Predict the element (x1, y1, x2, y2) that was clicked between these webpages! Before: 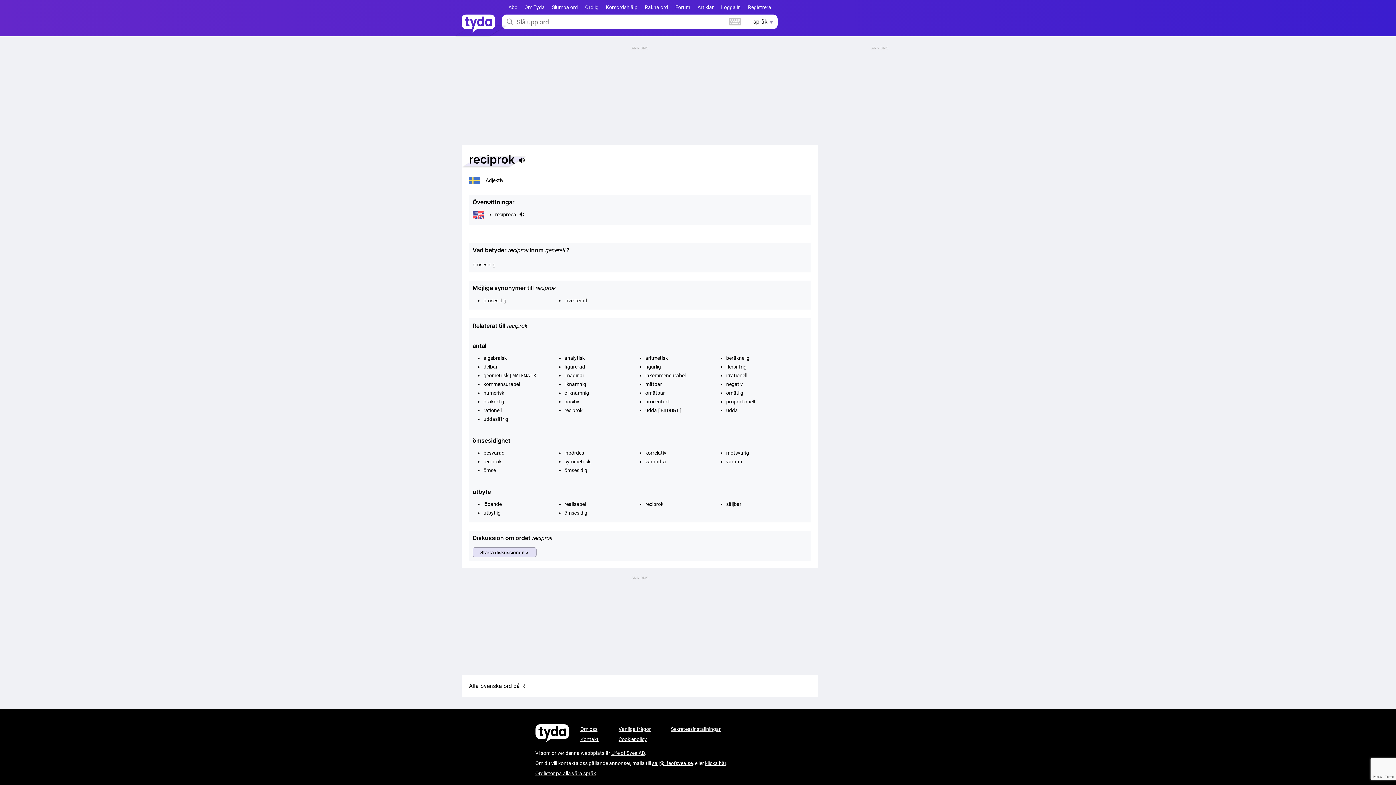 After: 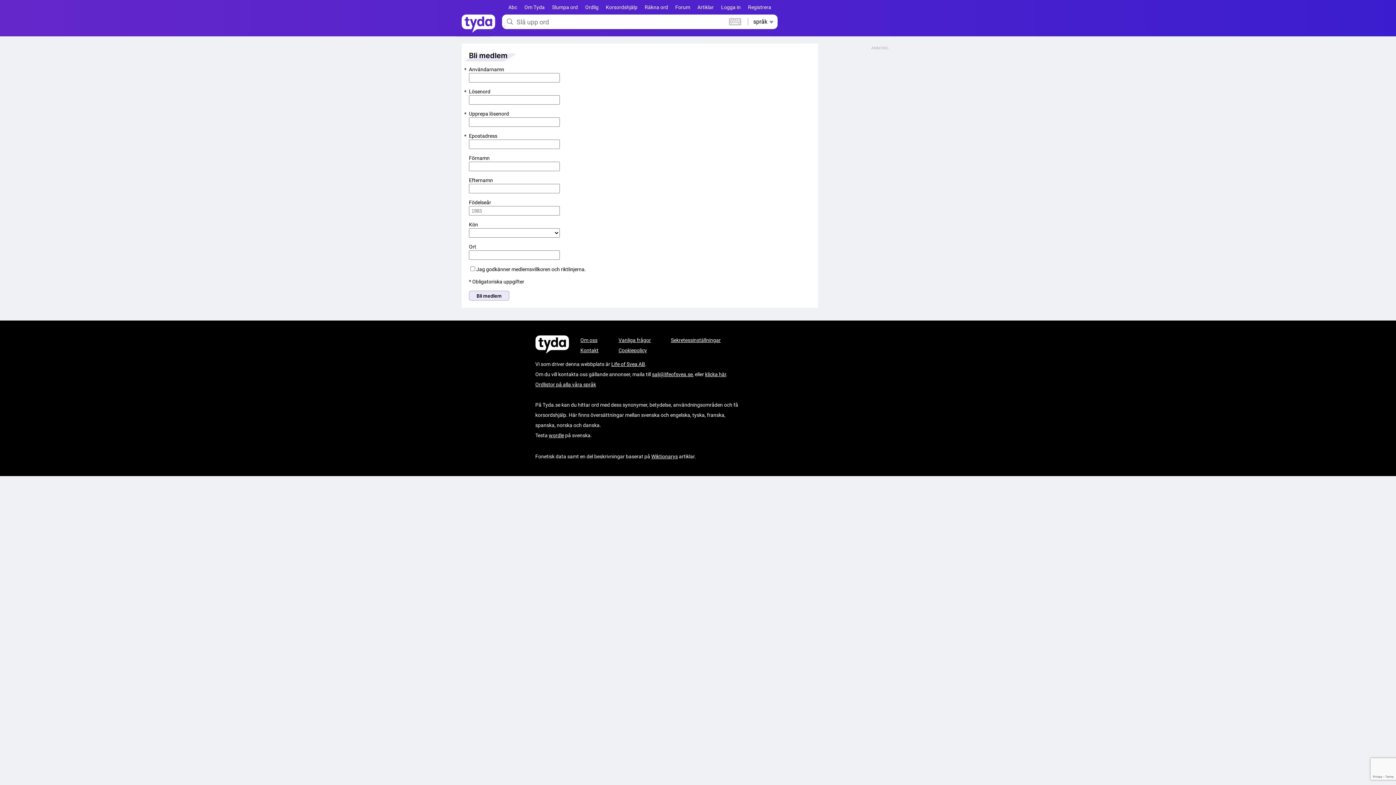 Action: bbox: (748, 4, 771, 10) label: Registrera